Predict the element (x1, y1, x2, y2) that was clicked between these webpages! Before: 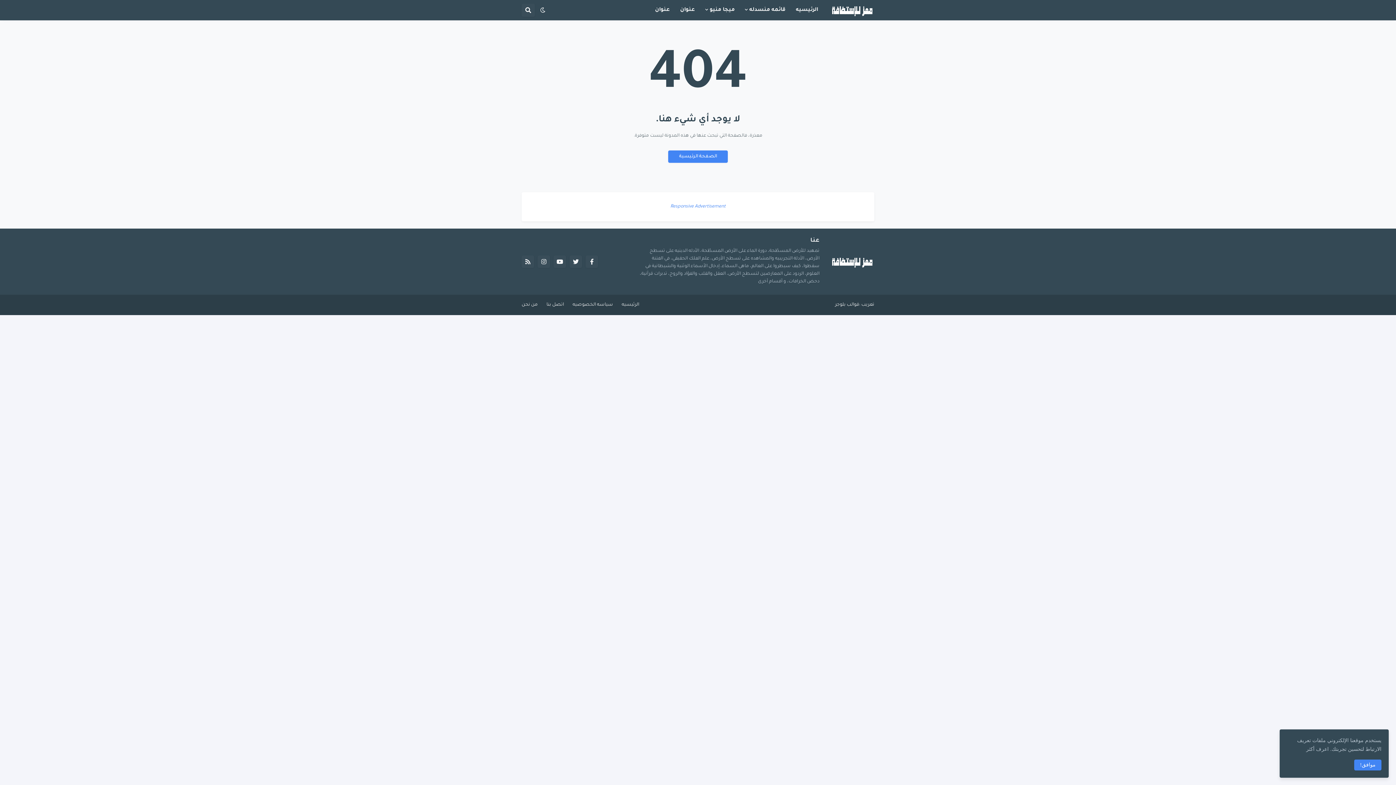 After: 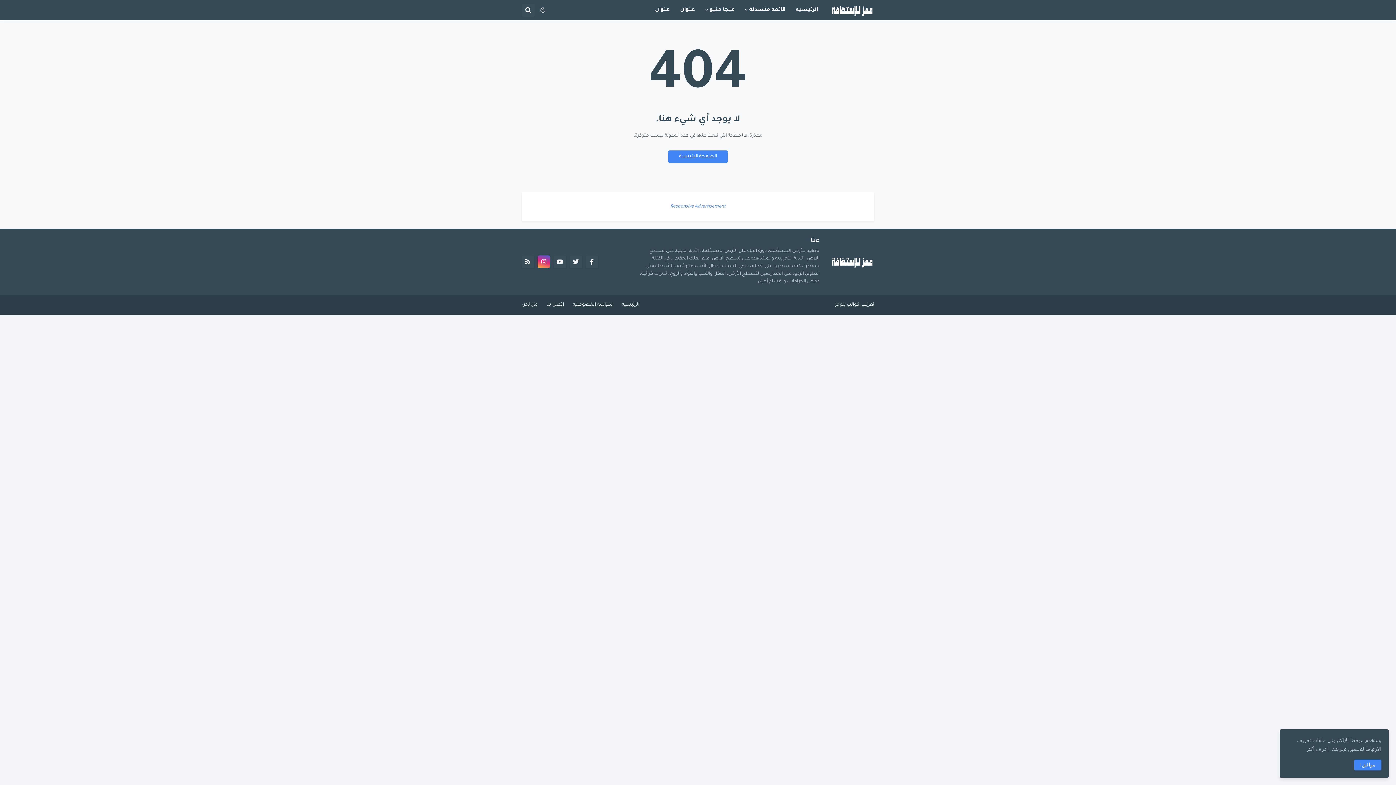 Action: bbox: (537, 255, 550, 268)